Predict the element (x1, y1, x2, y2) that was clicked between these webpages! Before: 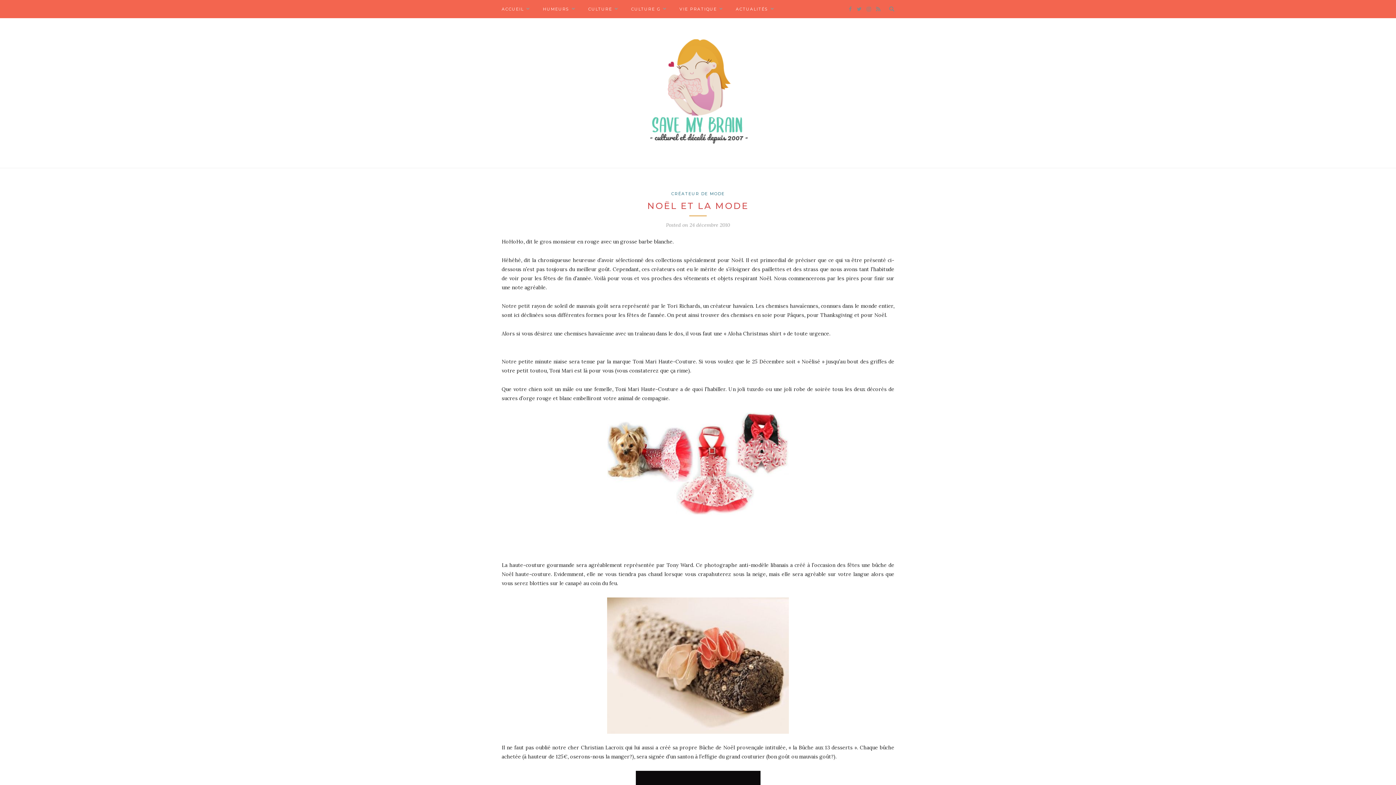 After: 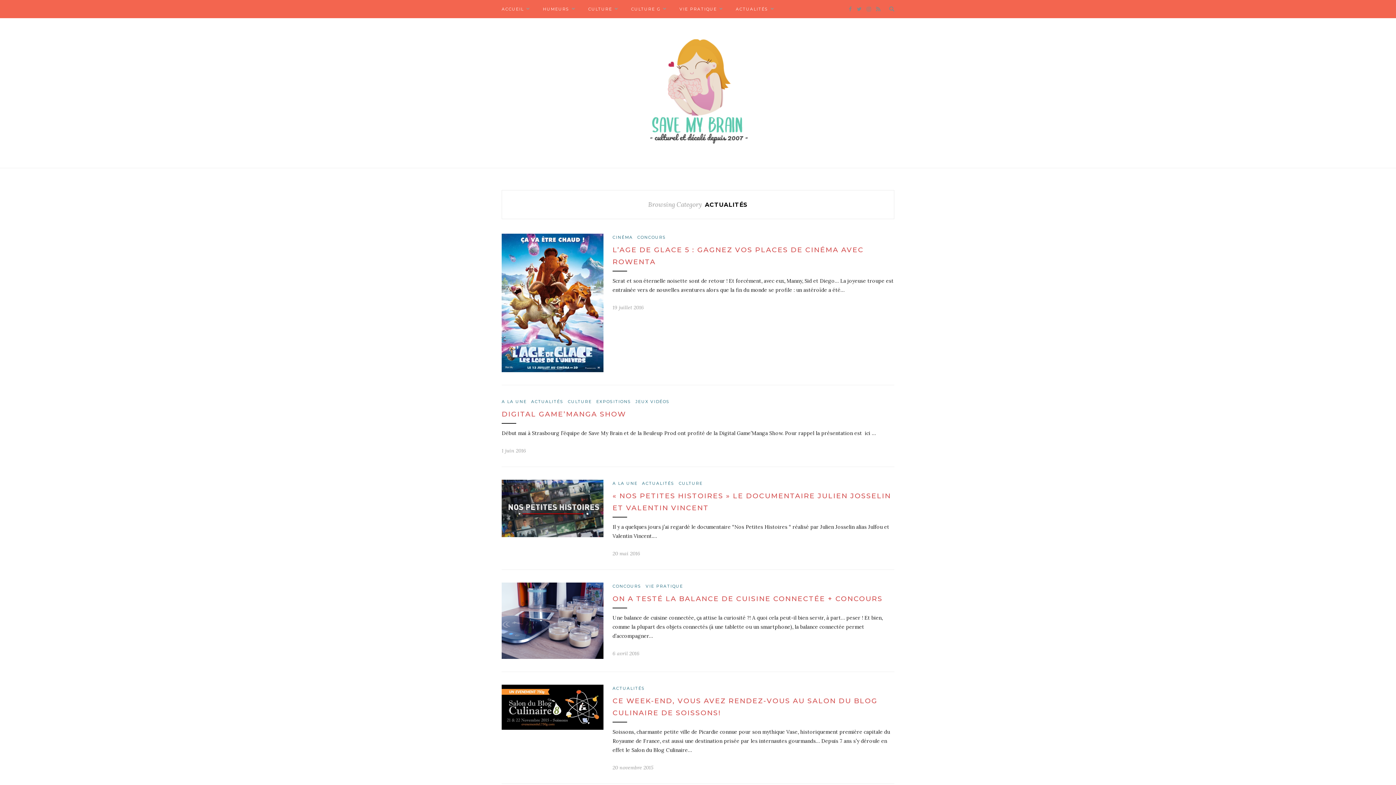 Action: bbox: (736, 0, 774, 18) label: ACTUALITÉS